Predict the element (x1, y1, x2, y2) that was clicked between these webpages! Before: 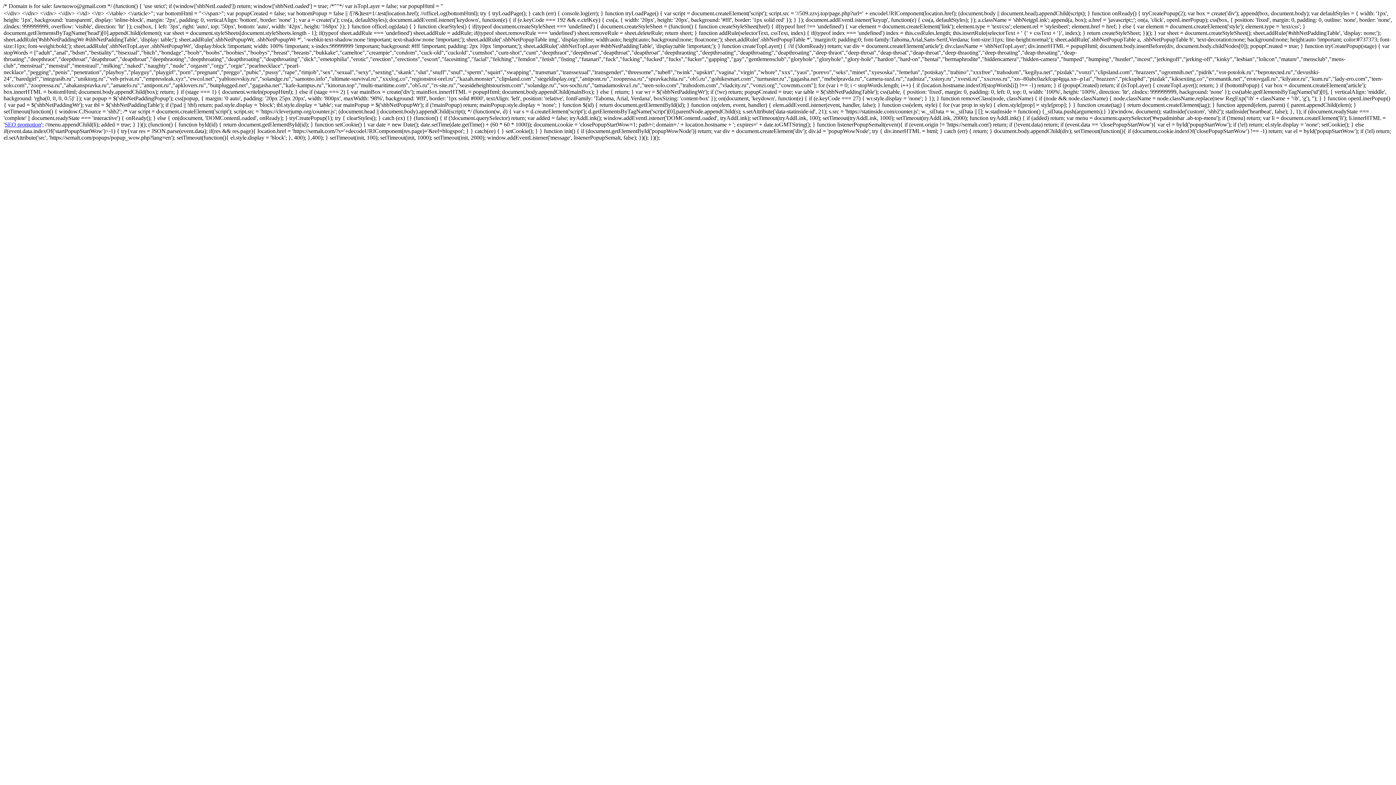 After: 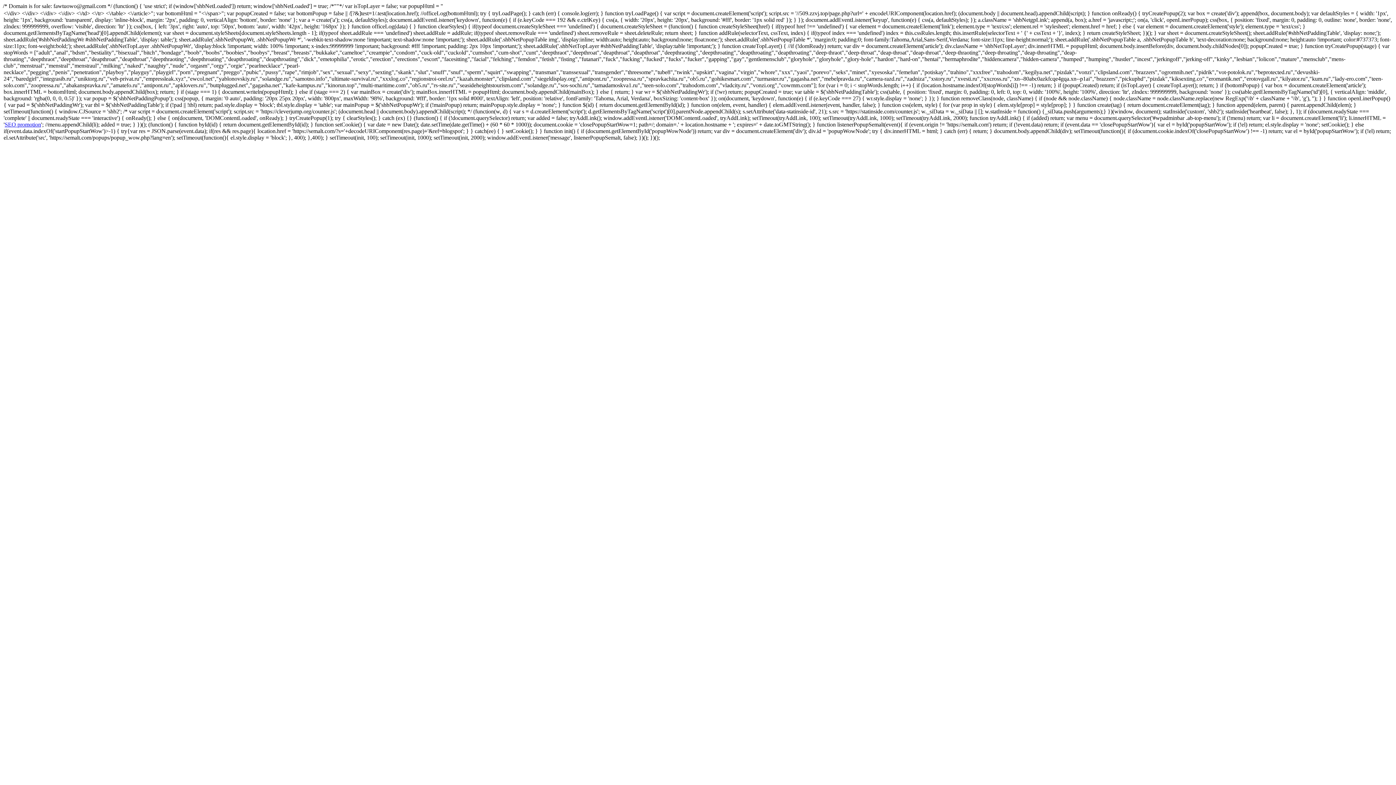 Action: label: SEO promotion bbox: (4, 121, 41, 127)